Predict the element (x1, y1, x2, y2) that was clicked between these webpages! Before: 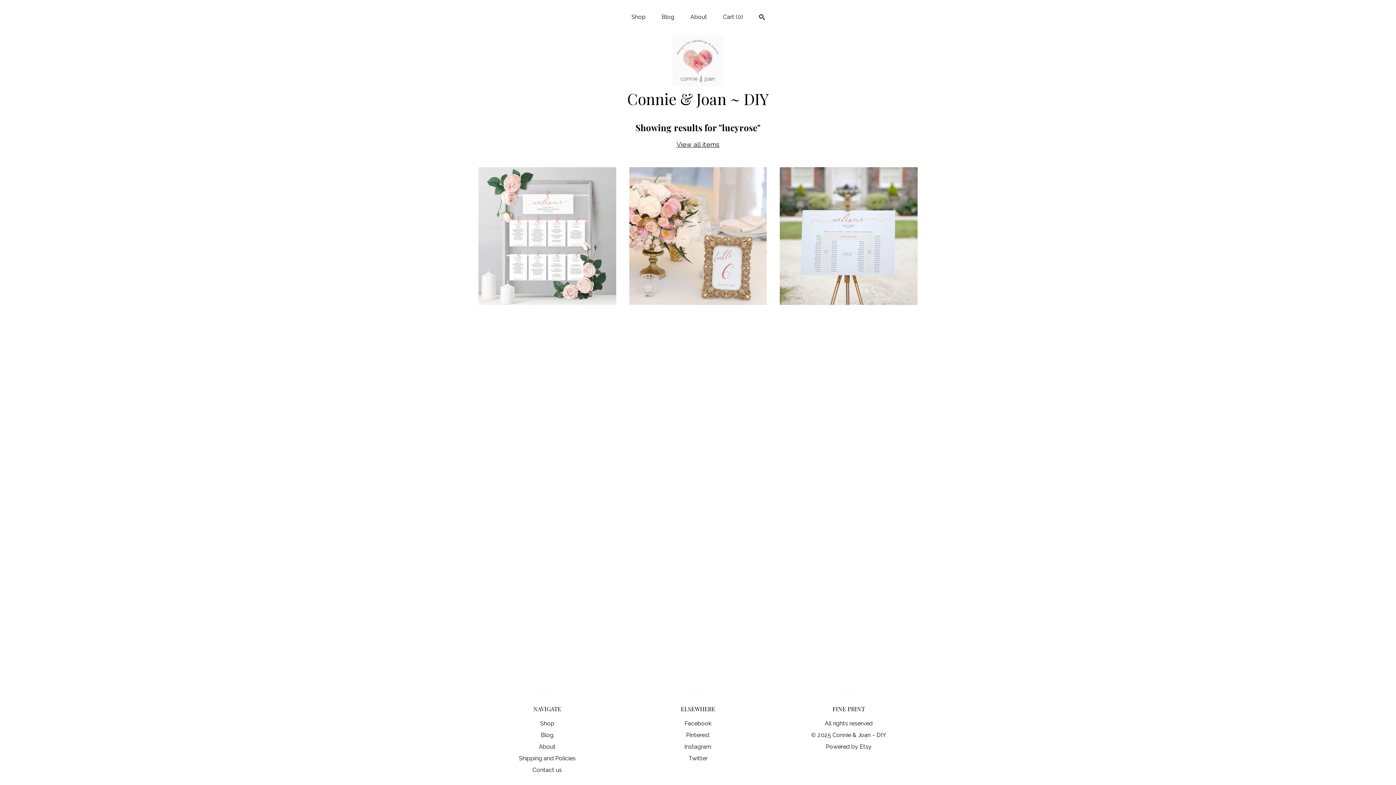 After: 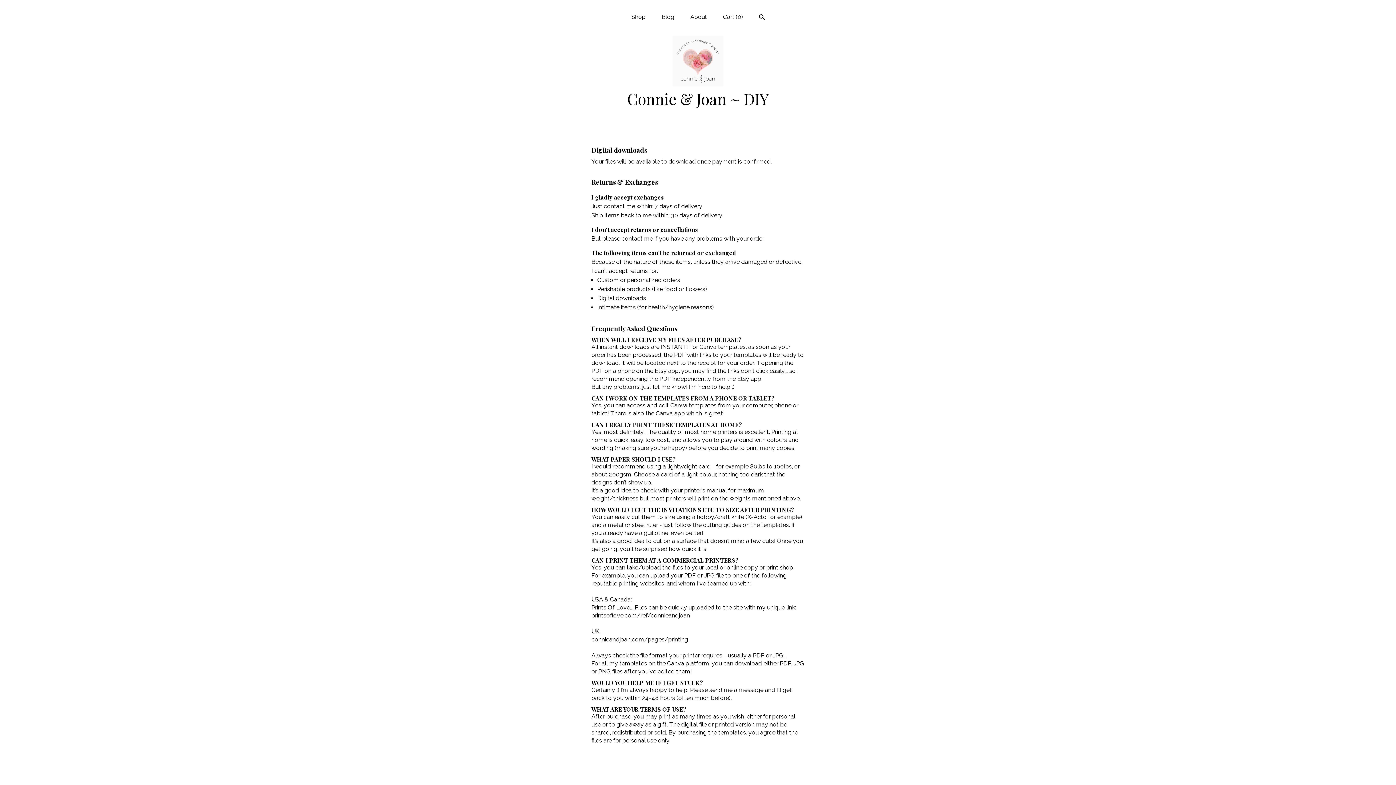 Action: bbox: (519, 755, 575, 762) label: Shipping and Policies